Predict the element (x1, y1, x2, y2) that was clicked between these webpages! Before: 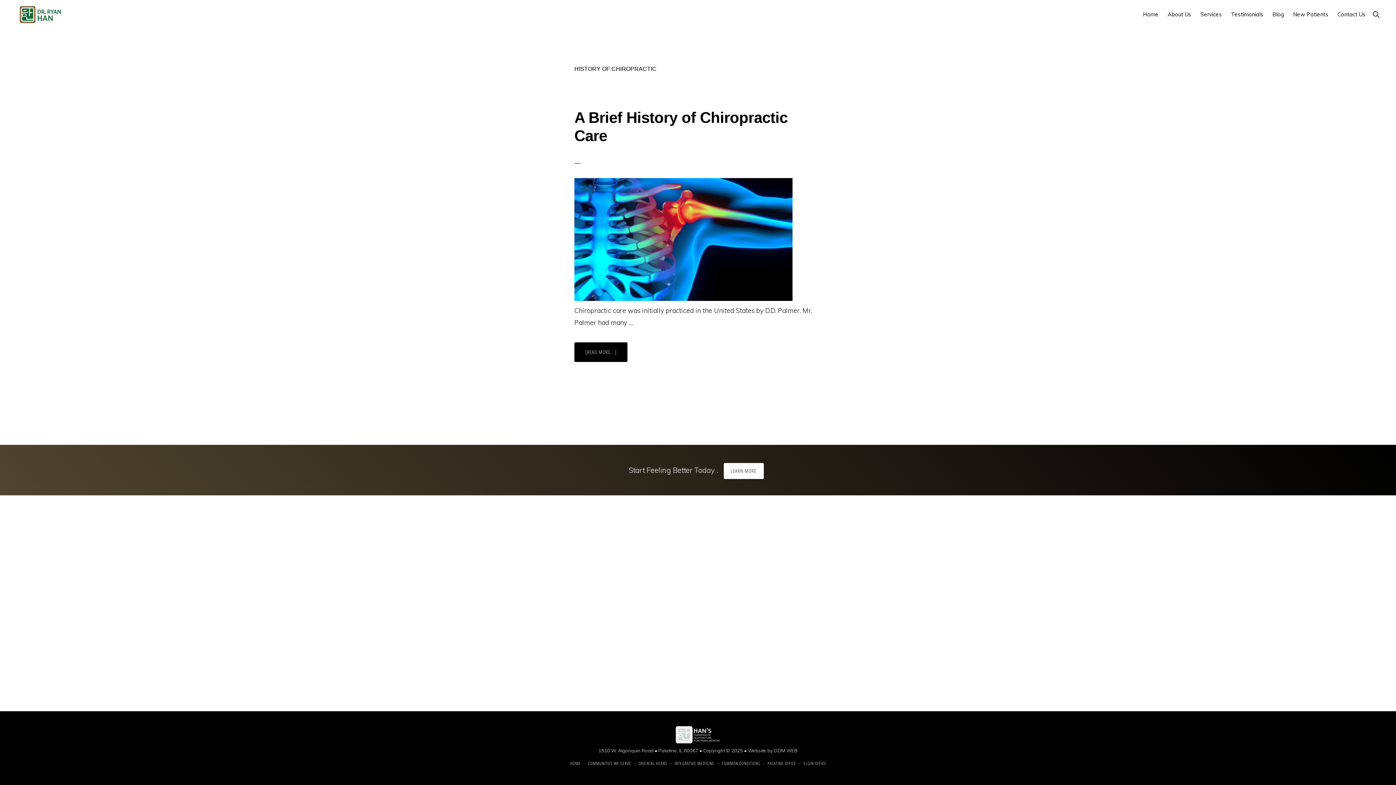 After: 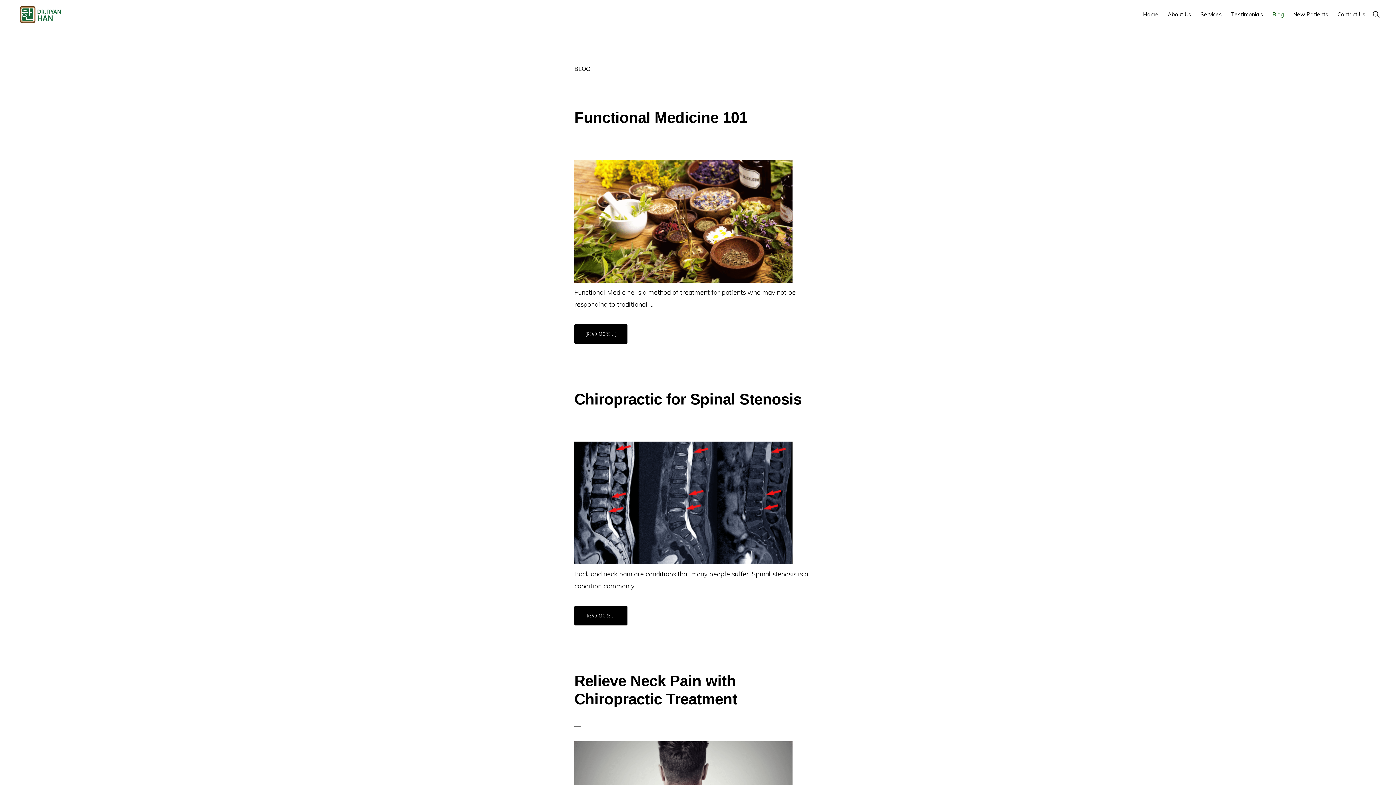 Action: label: Blog bbox: (1269, 4, 1288, 24)